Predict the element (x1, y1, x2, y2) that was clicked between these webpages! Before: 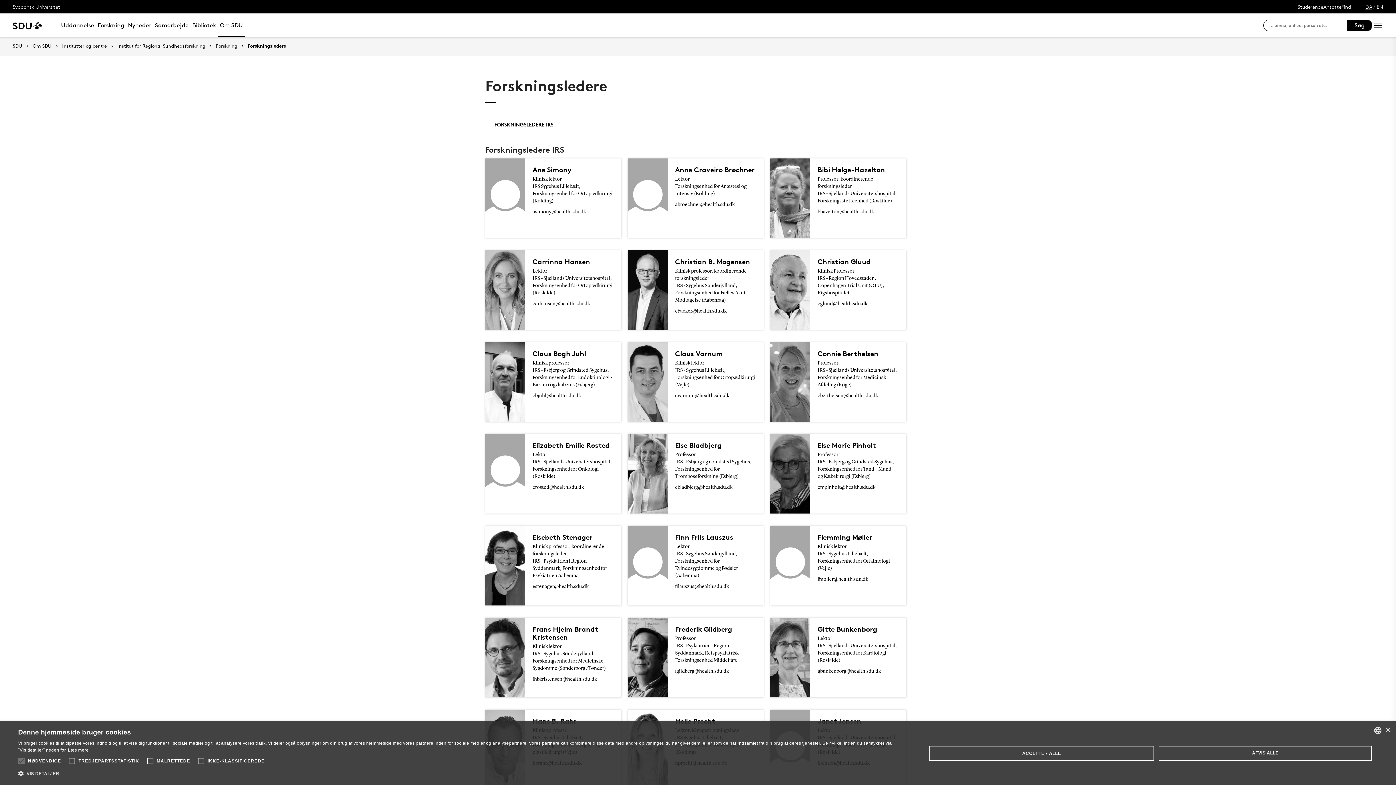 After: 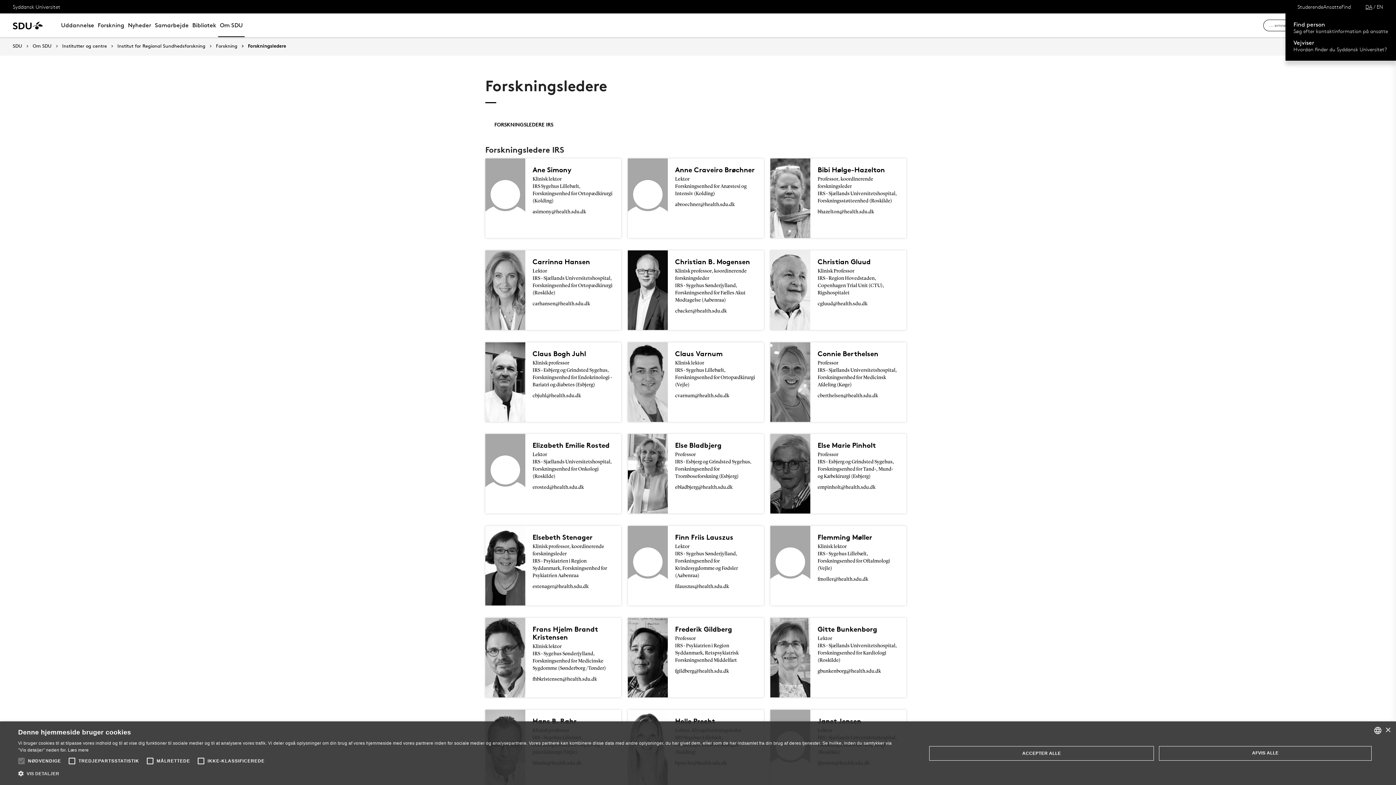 Action: bbox: (1341, 1, 1351, 11) label: Find